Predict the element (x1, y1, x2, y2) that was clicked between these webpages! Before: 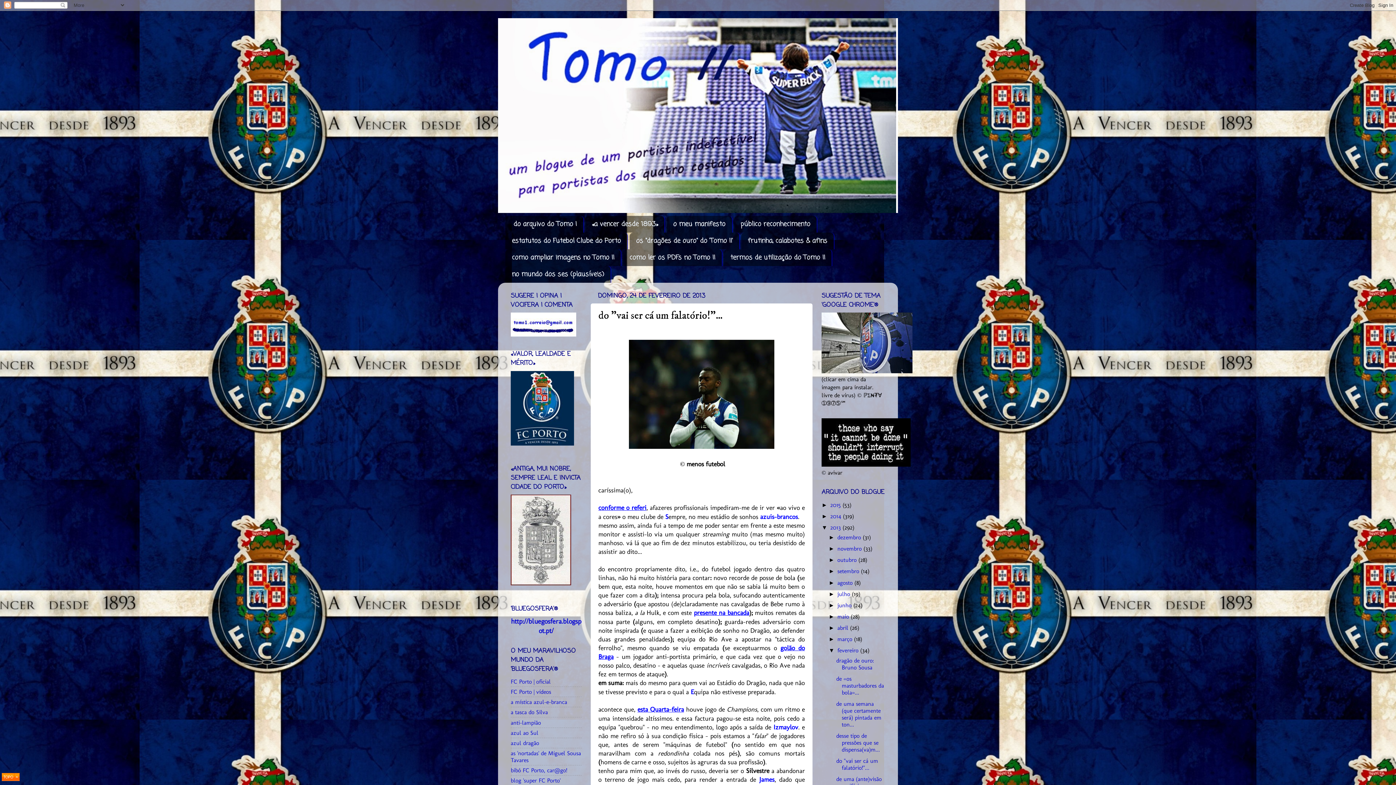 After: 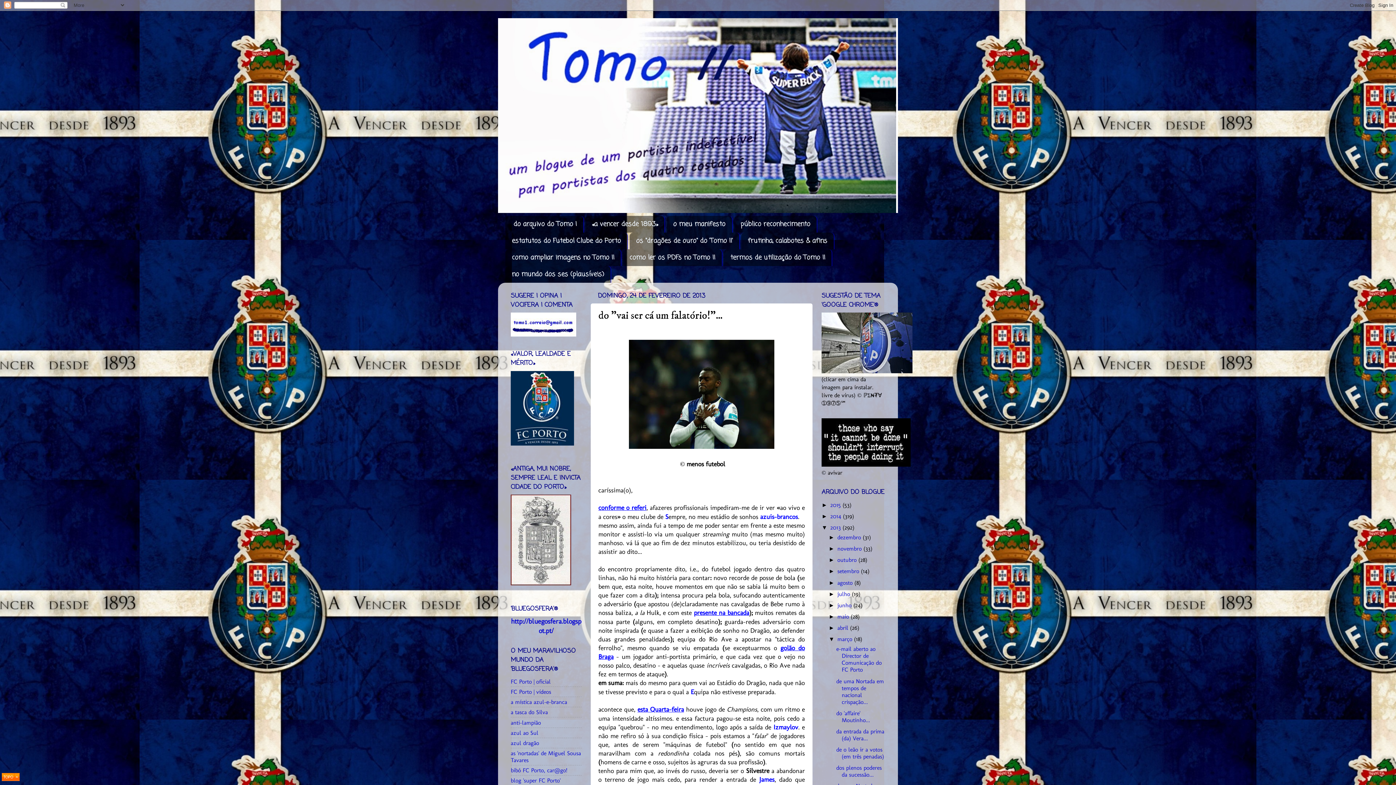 Action: label: ►   bbox: (828, 636, 837, 642)